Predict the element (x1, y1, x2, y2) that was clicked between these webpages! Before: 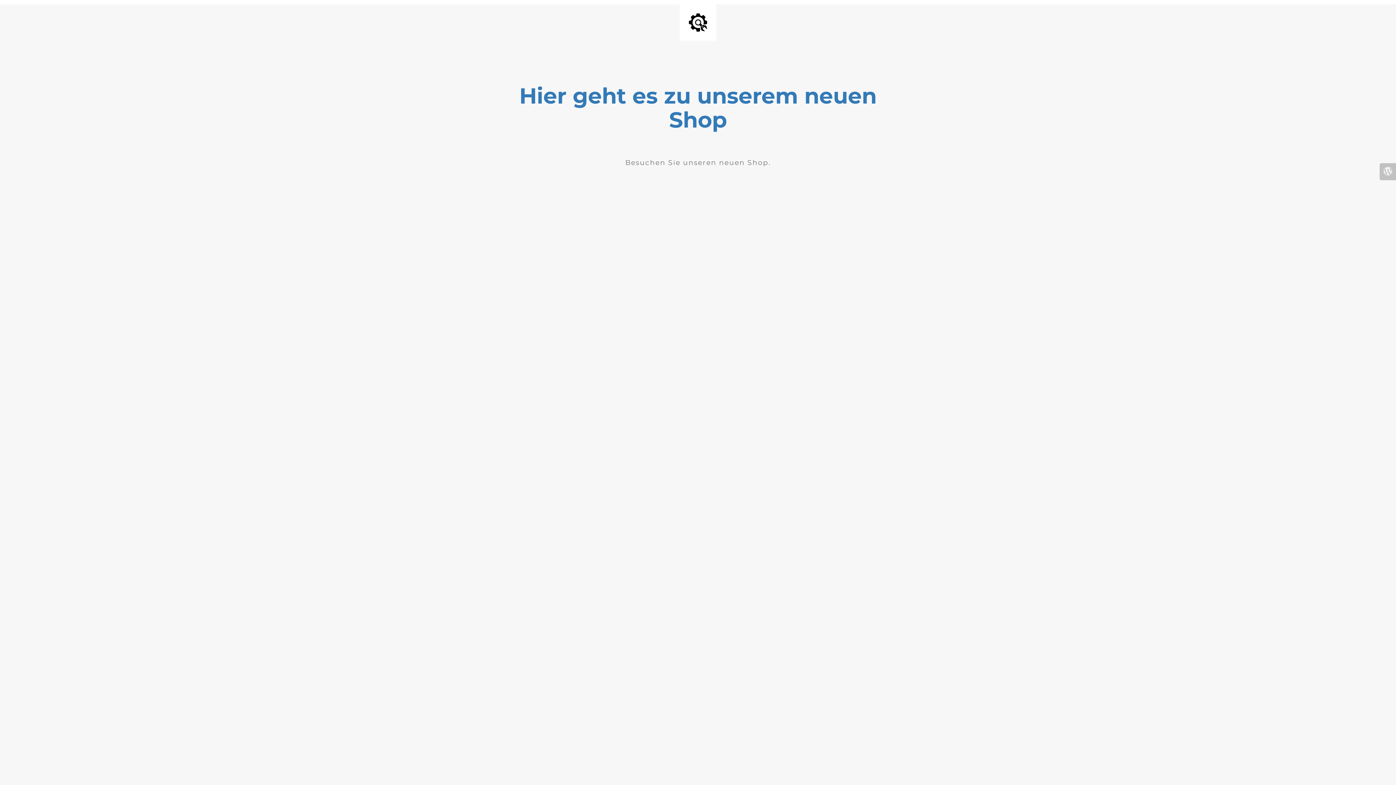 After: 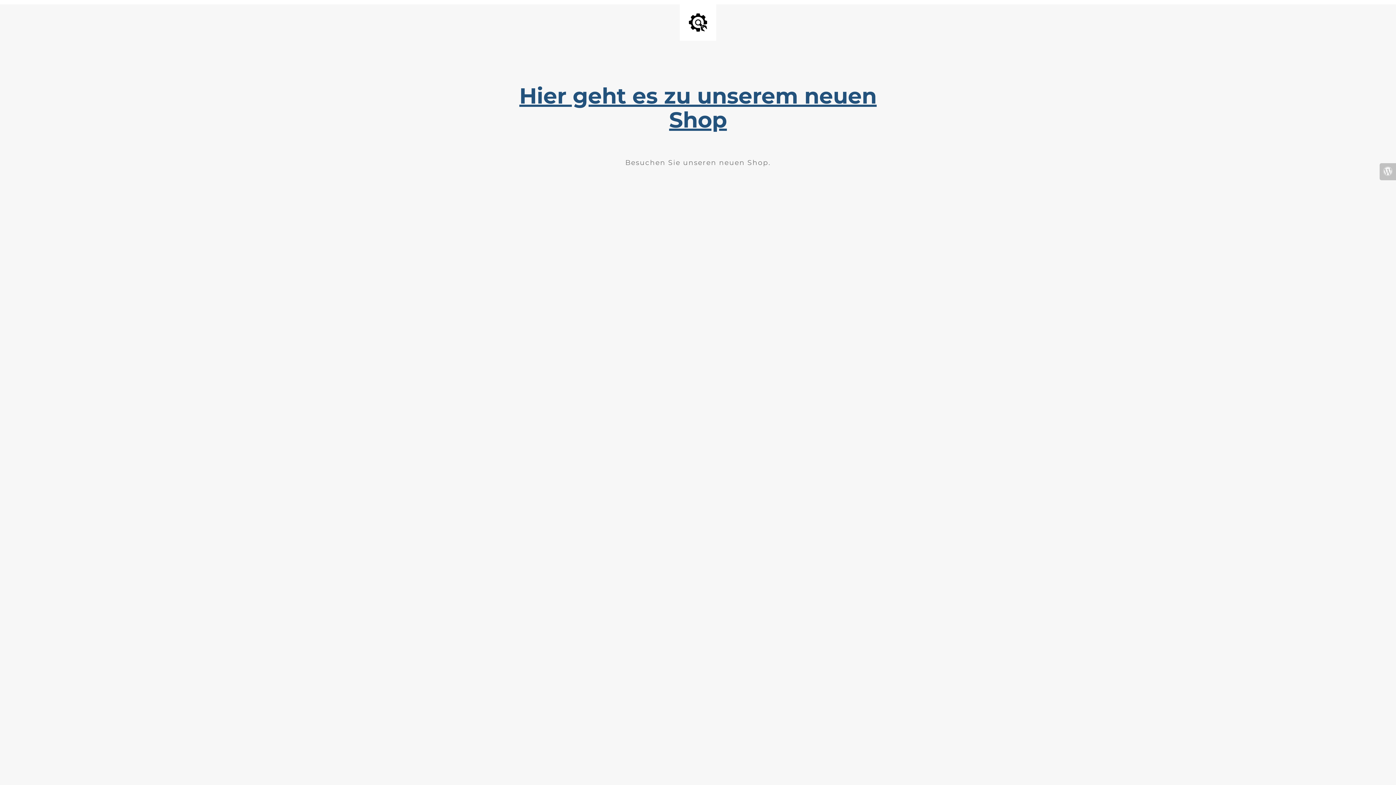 Action: label: Hier geht es zu unserem neuen Shop bbox: (519, 82, 876, 133)